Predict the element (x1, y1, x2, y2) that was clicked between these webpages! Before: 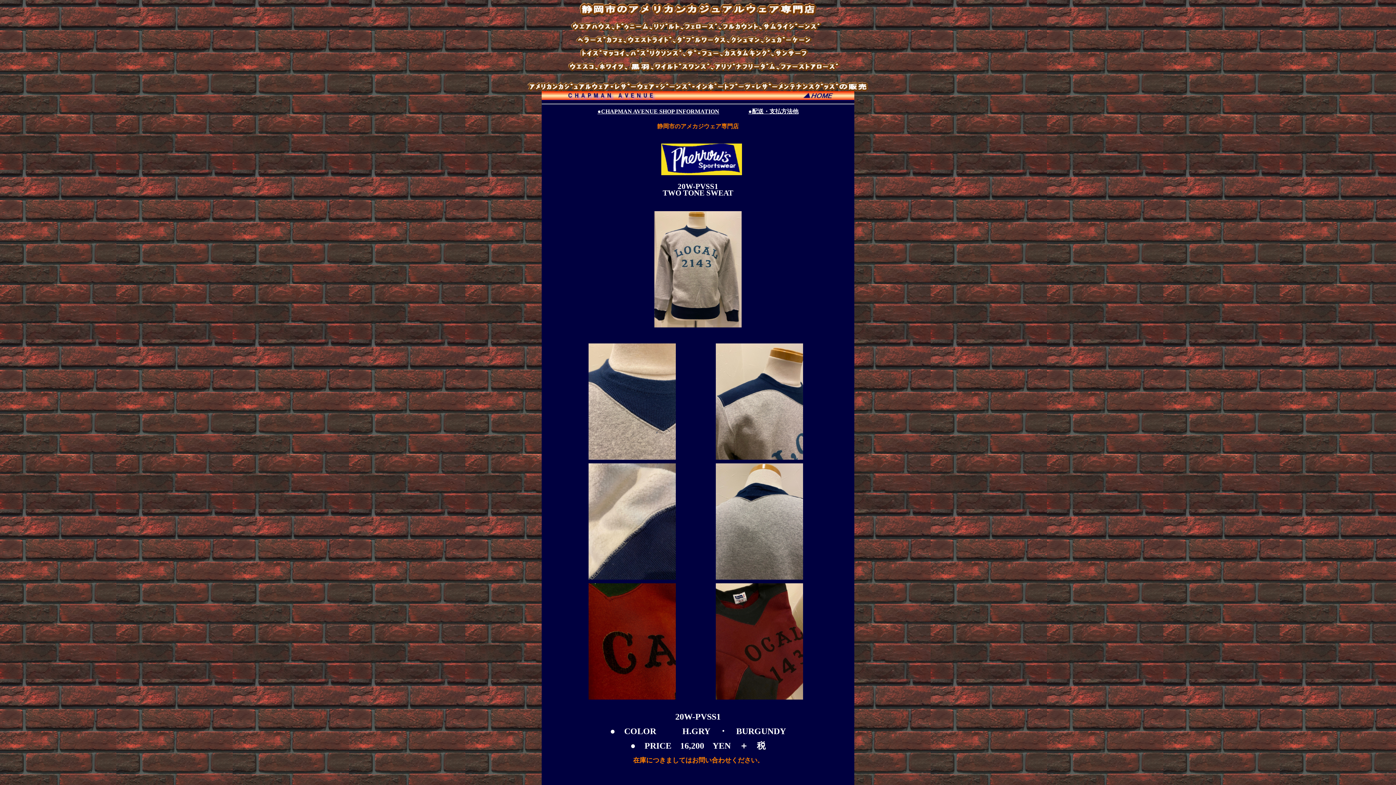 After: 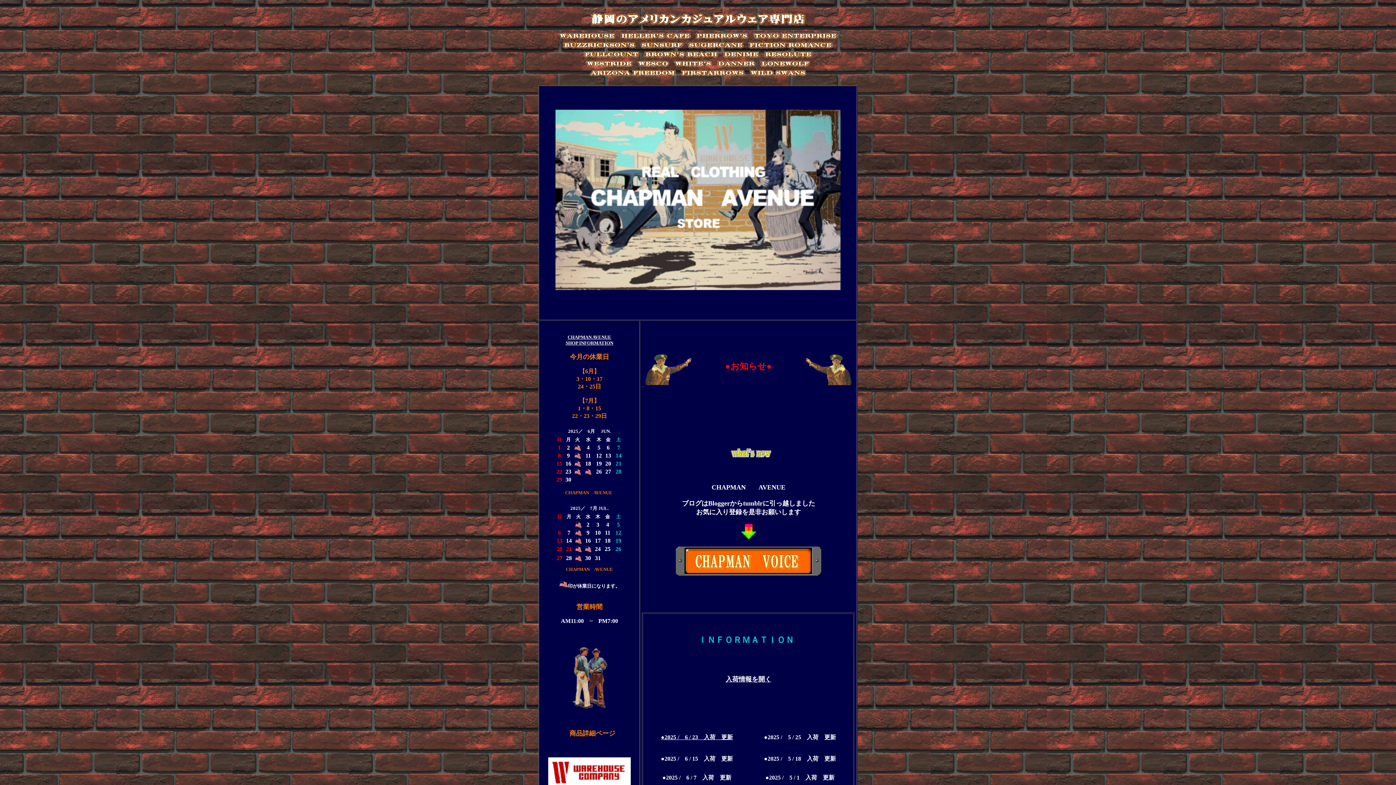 Action: bbox: (541, 95, 854, 101)